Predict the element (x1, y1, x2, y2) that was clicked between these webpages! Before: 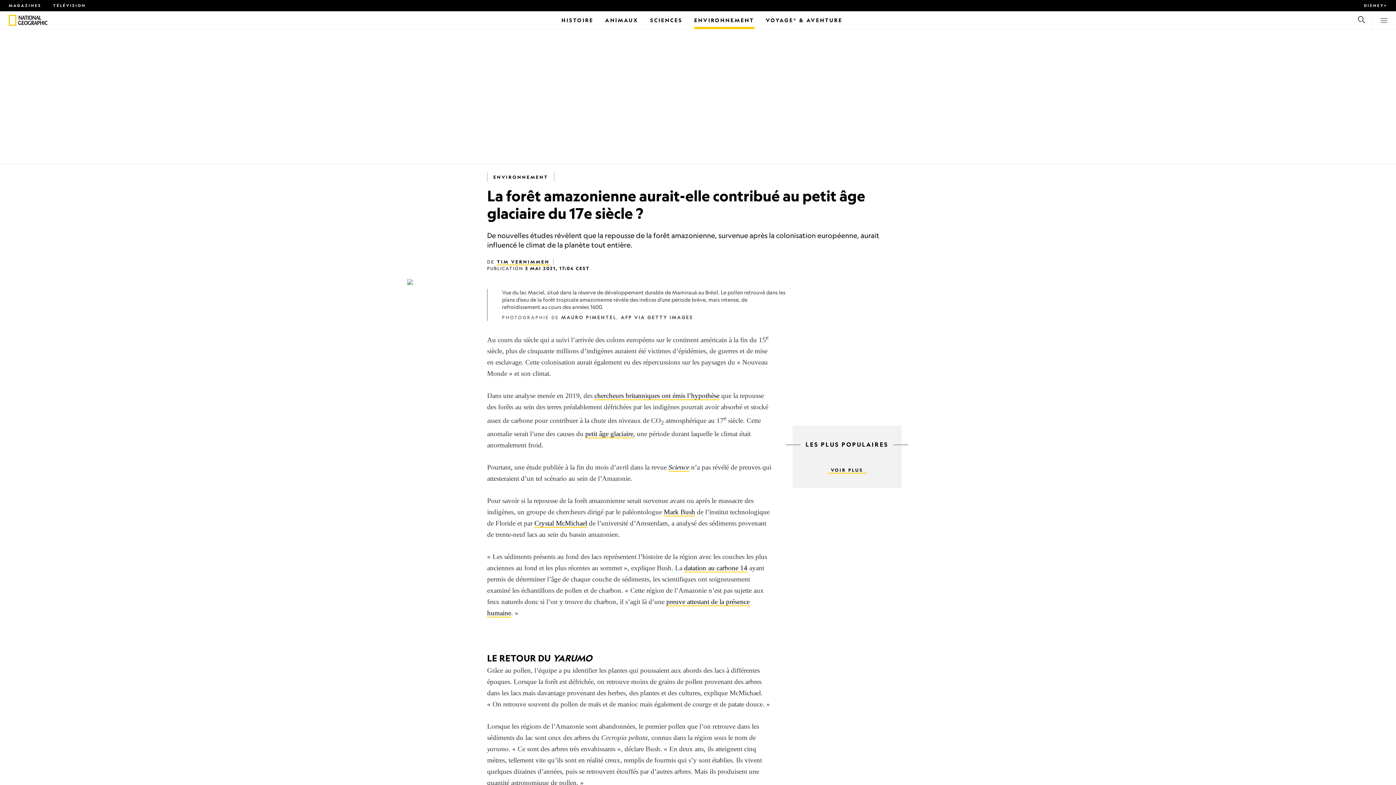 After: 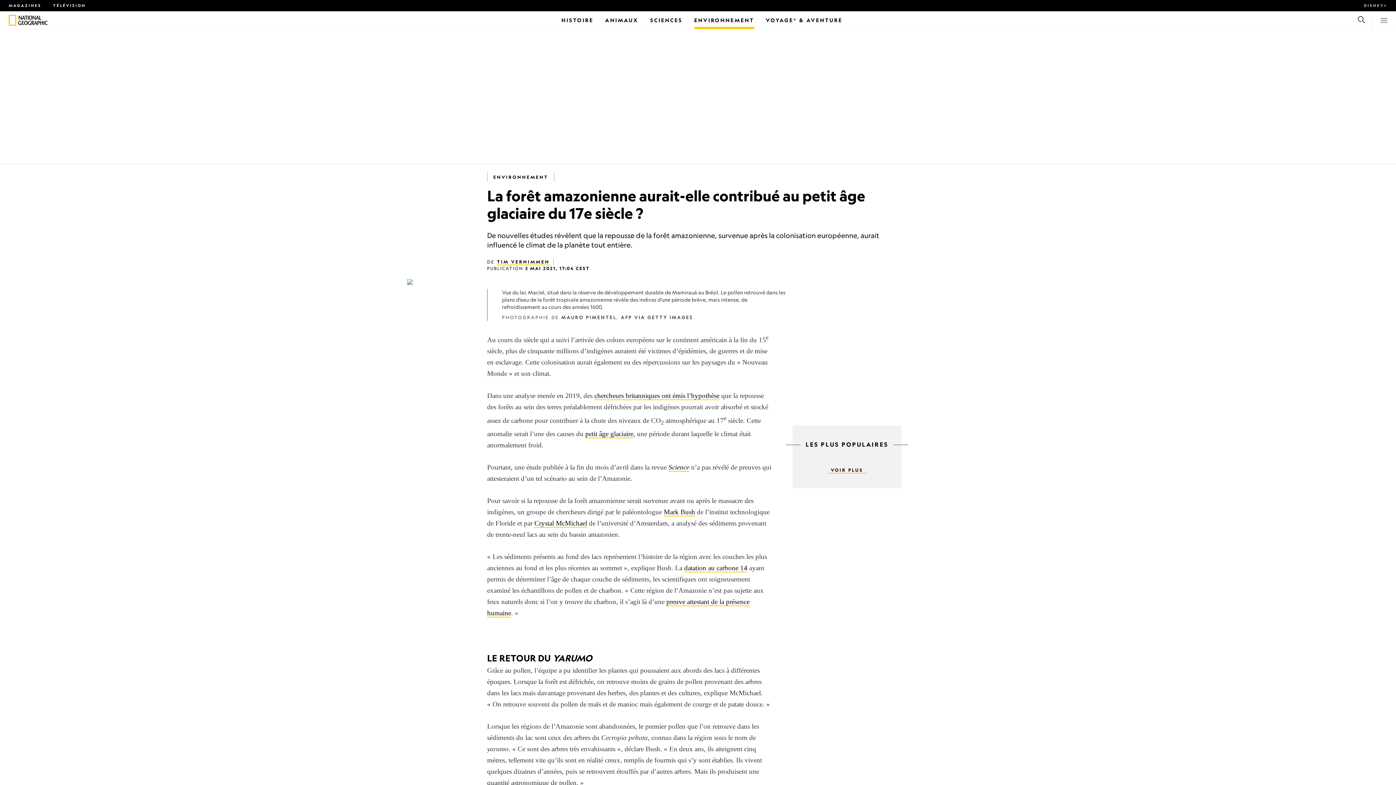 Action: label: DISNEY+ bbox: (1364, 3, 1387, 7)